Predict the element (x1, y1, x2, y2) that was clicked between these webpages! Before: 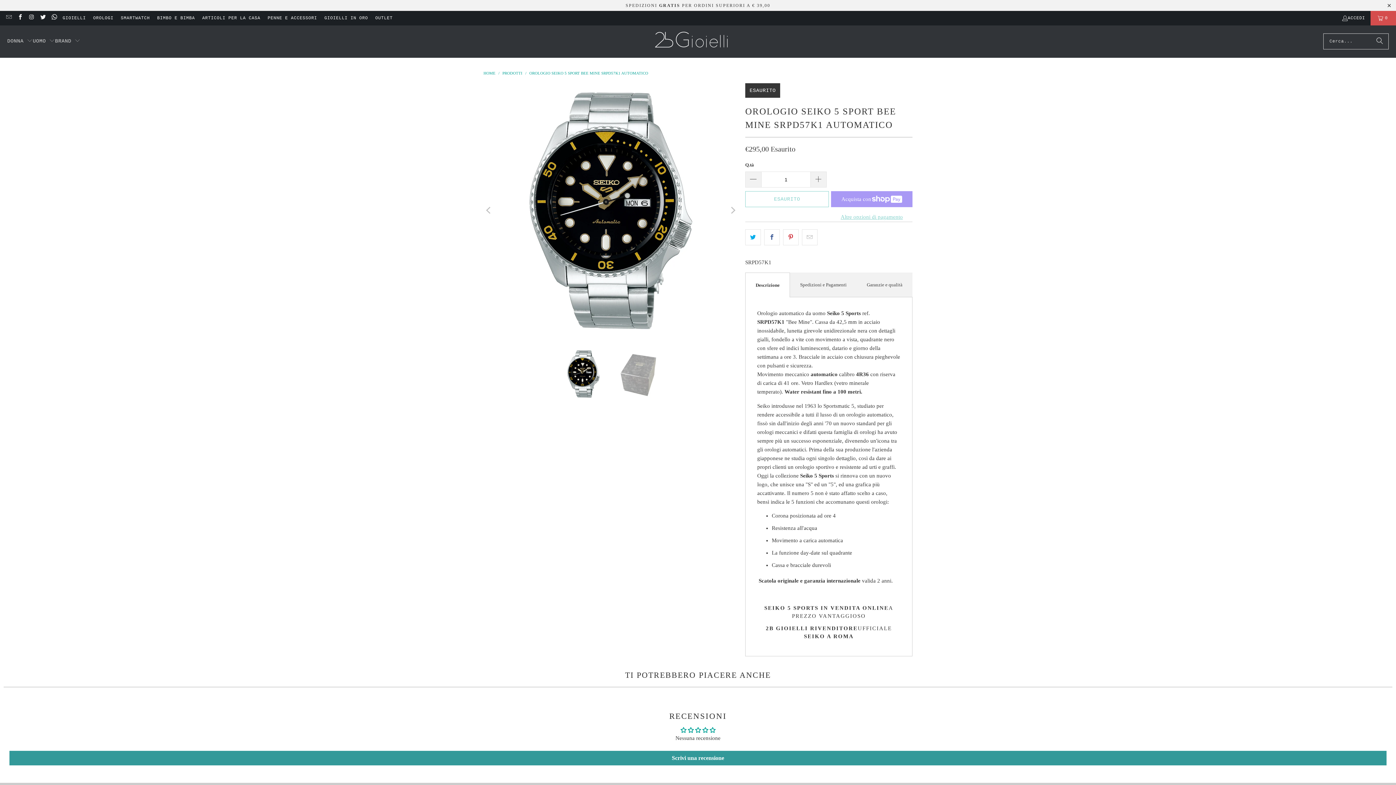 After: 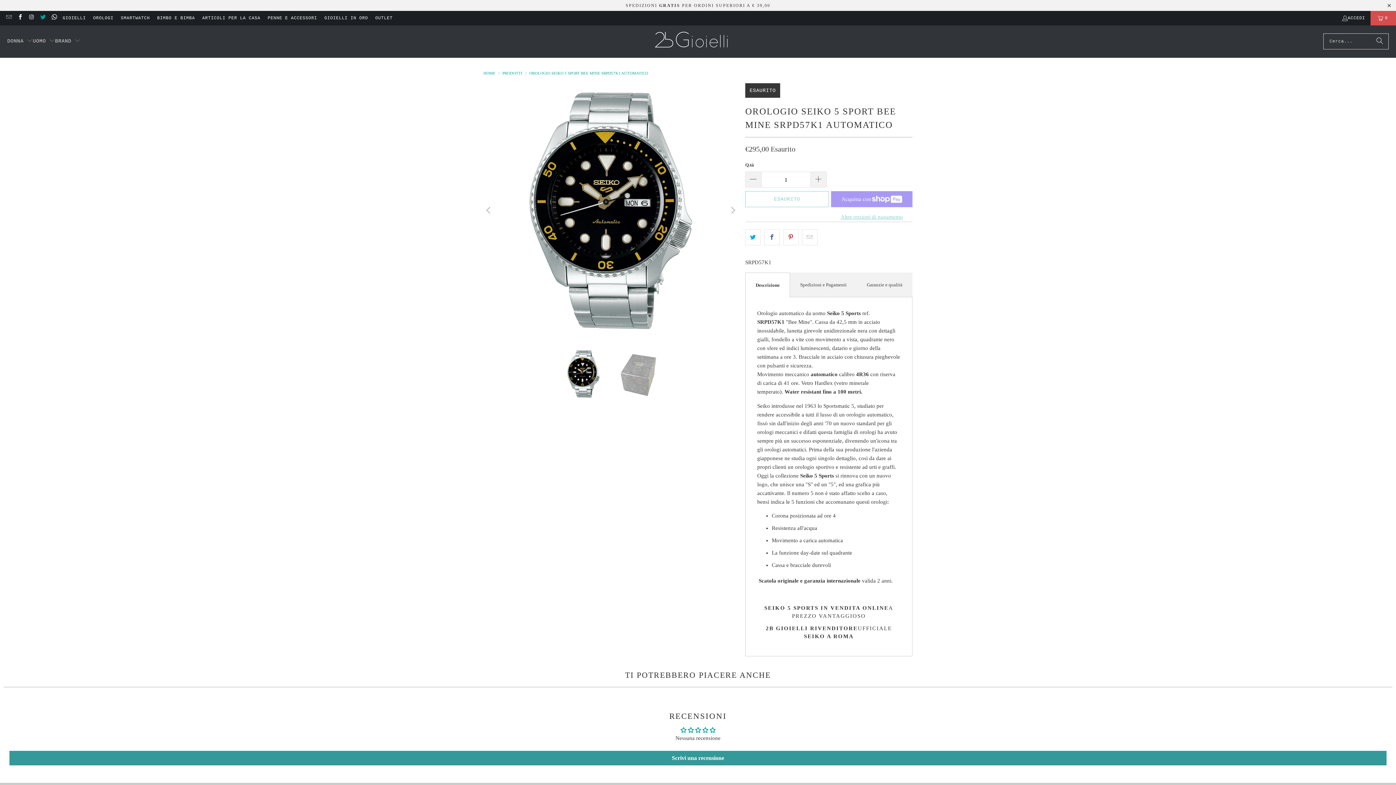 Action: bbox: (39, 15, 45, 20)